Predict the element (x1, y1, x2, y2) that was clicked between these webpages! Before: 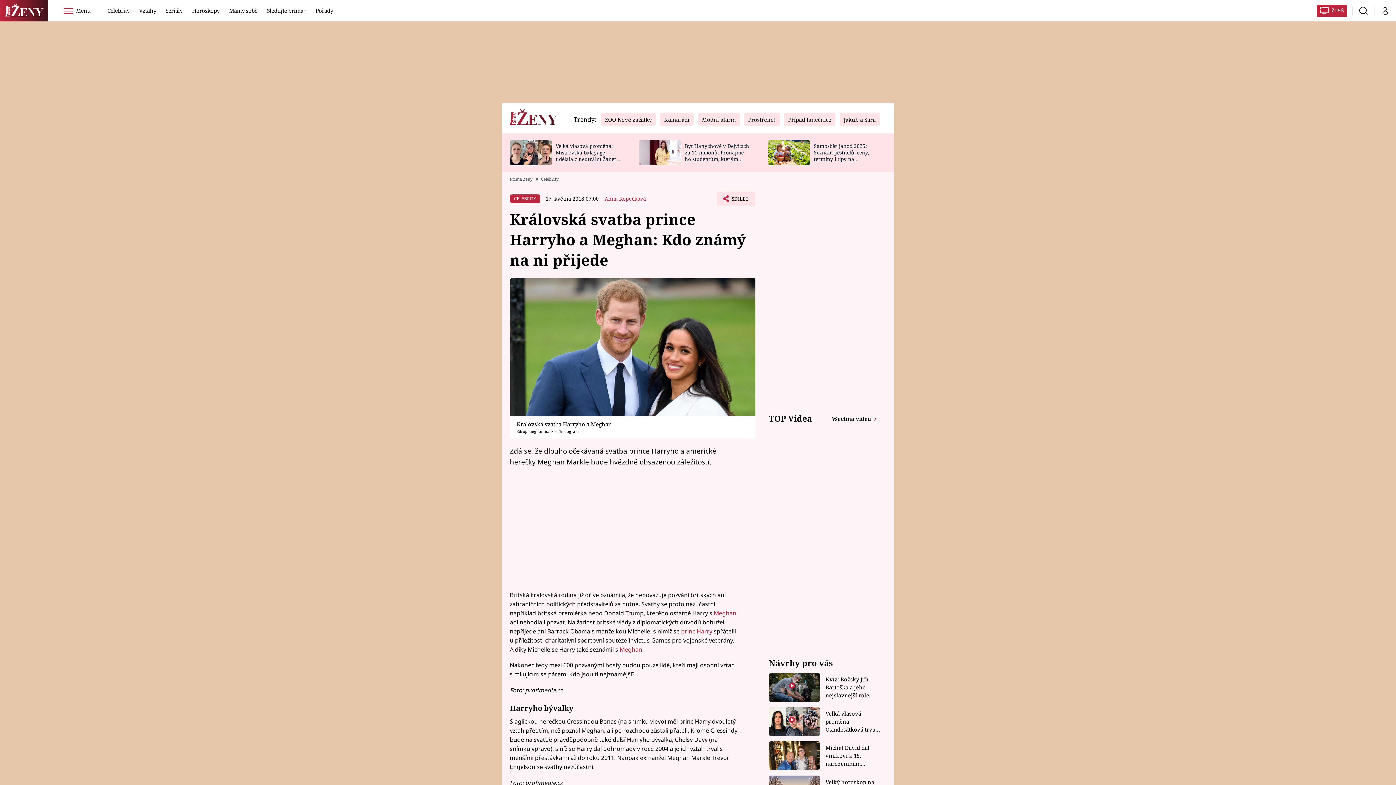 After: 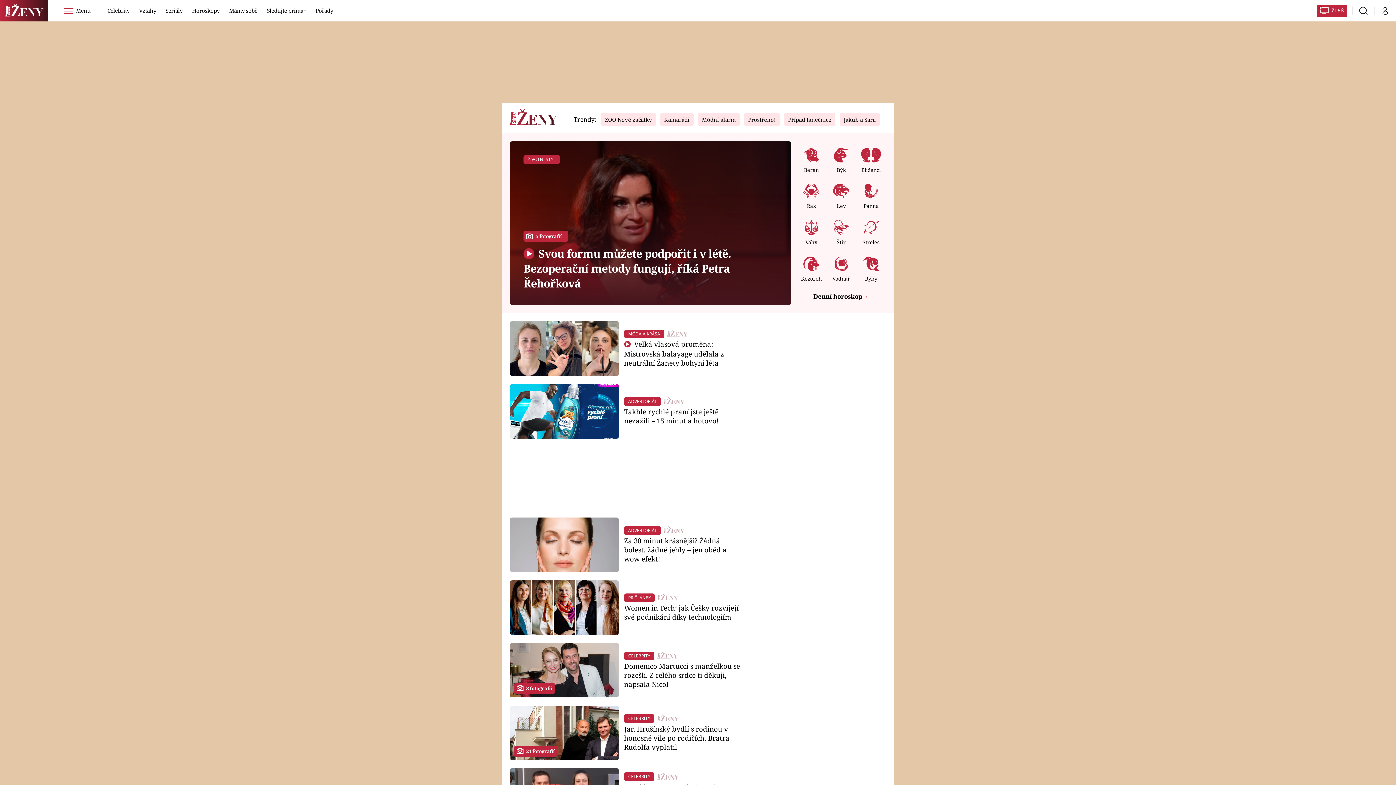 Action: bbox: (510, 176, 535, 183) label: Prima Ženy